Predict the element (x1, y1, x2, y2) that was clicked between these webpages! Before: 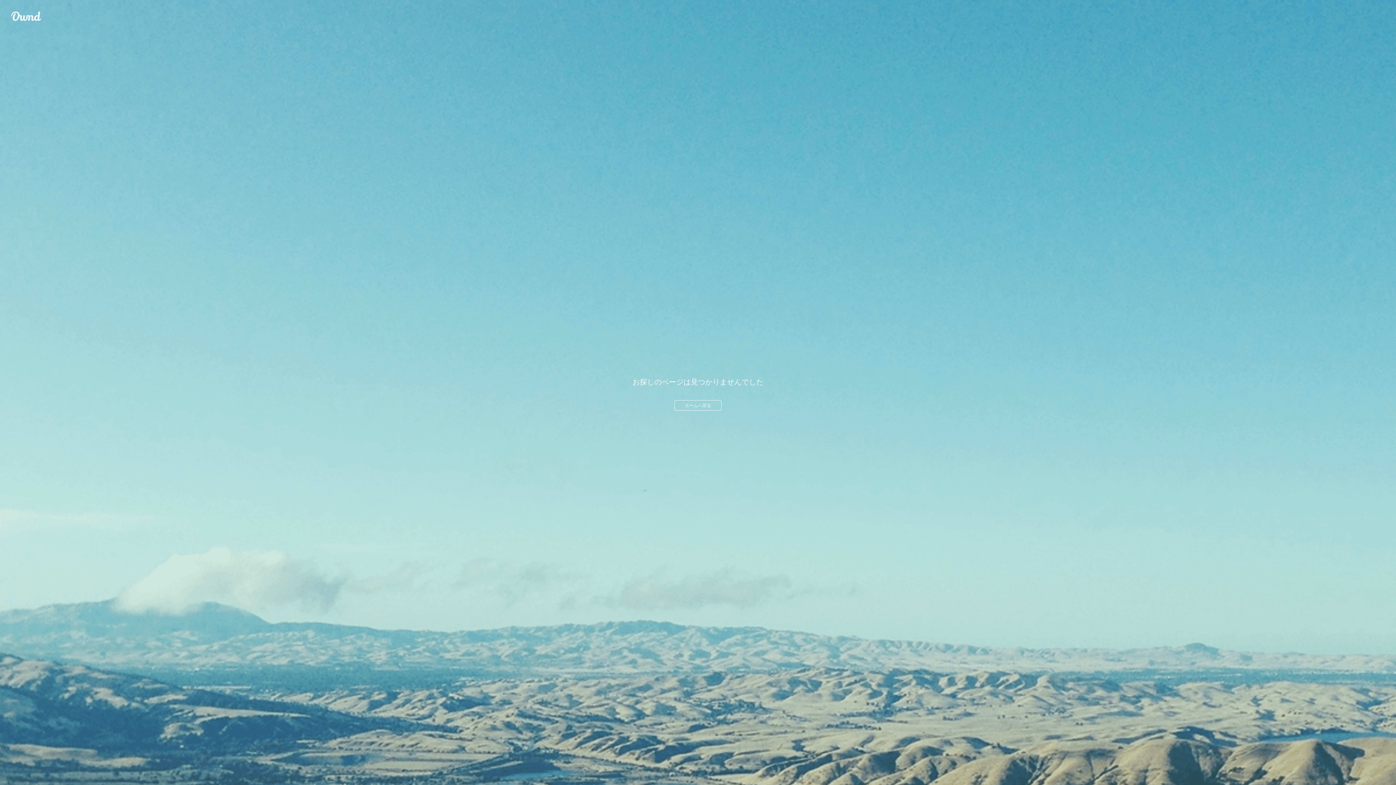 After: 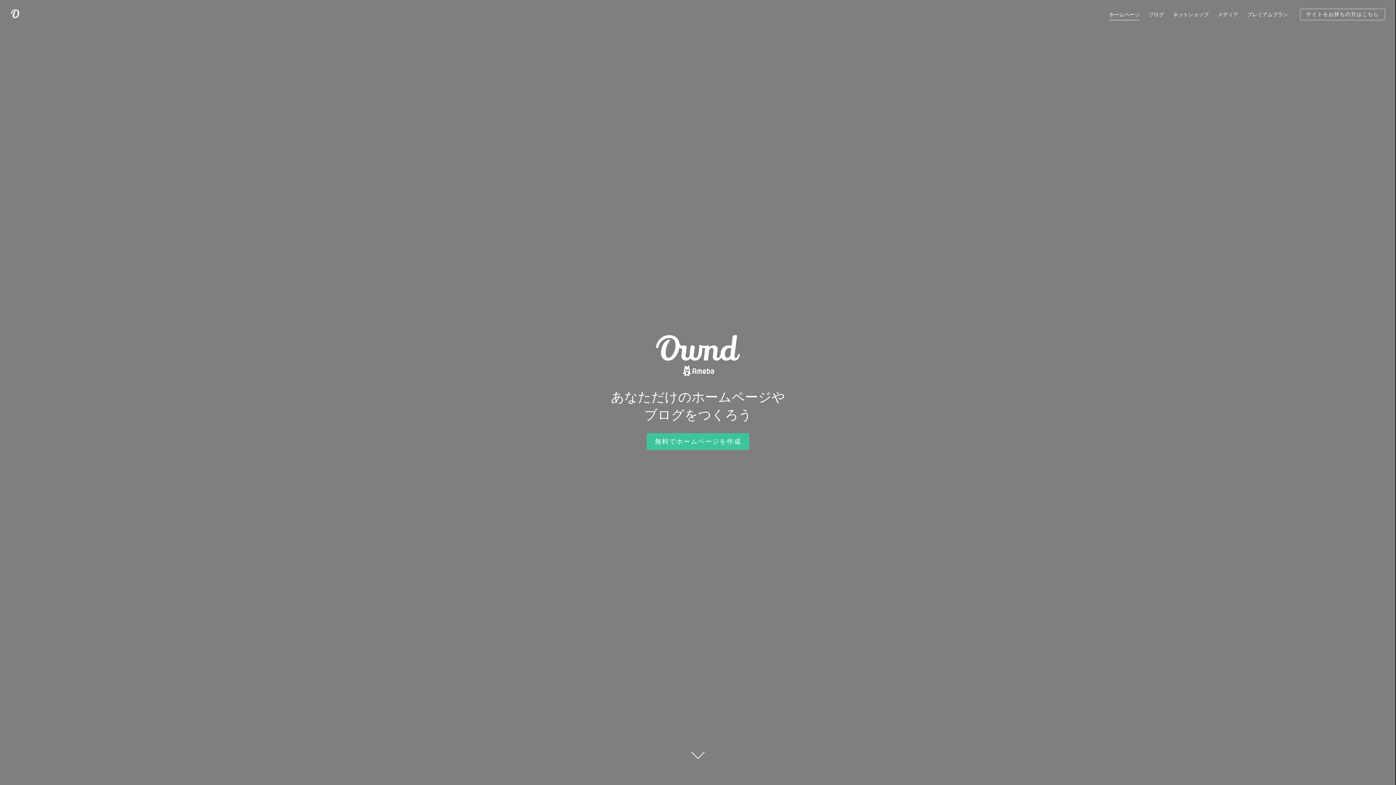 Action: bbox: (10, 10, 41, 21) label: Ameba Ownd